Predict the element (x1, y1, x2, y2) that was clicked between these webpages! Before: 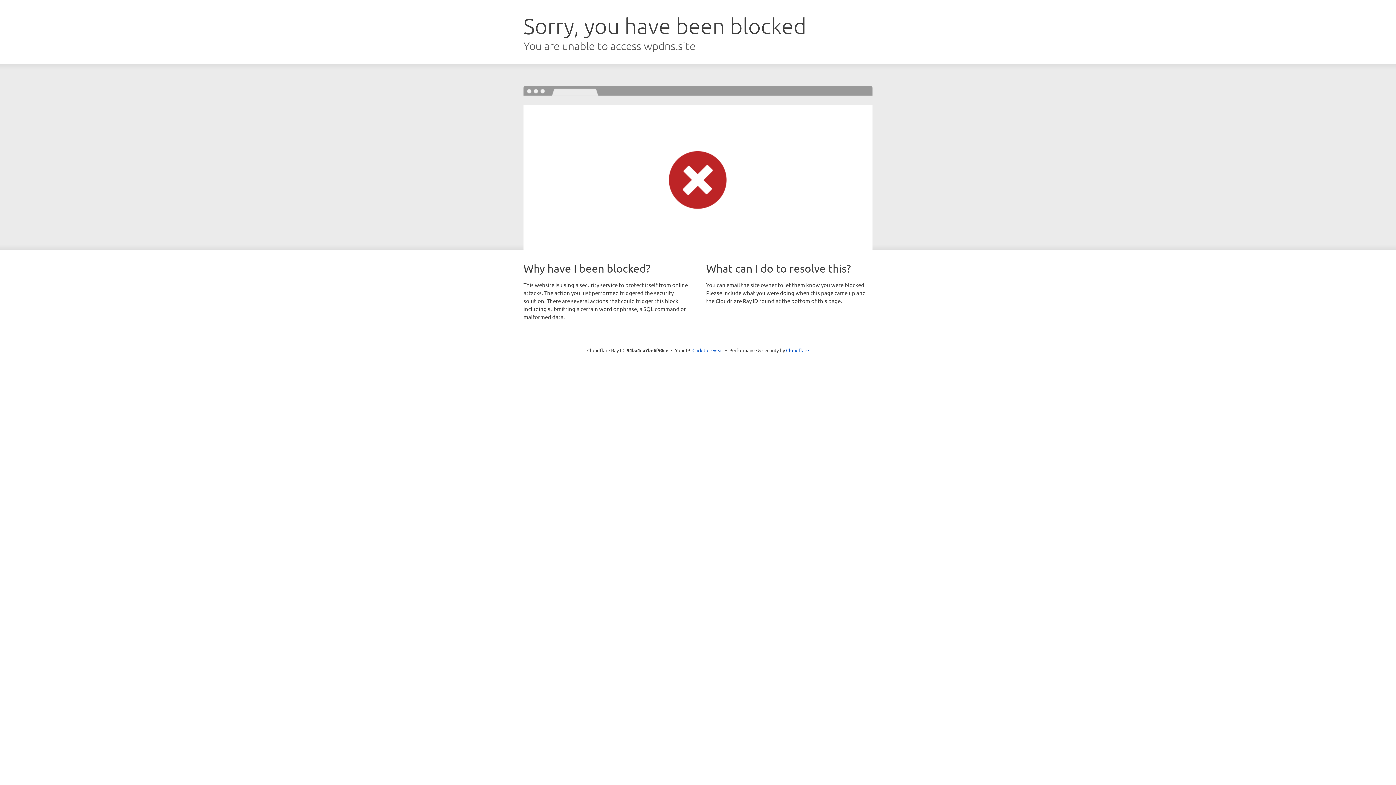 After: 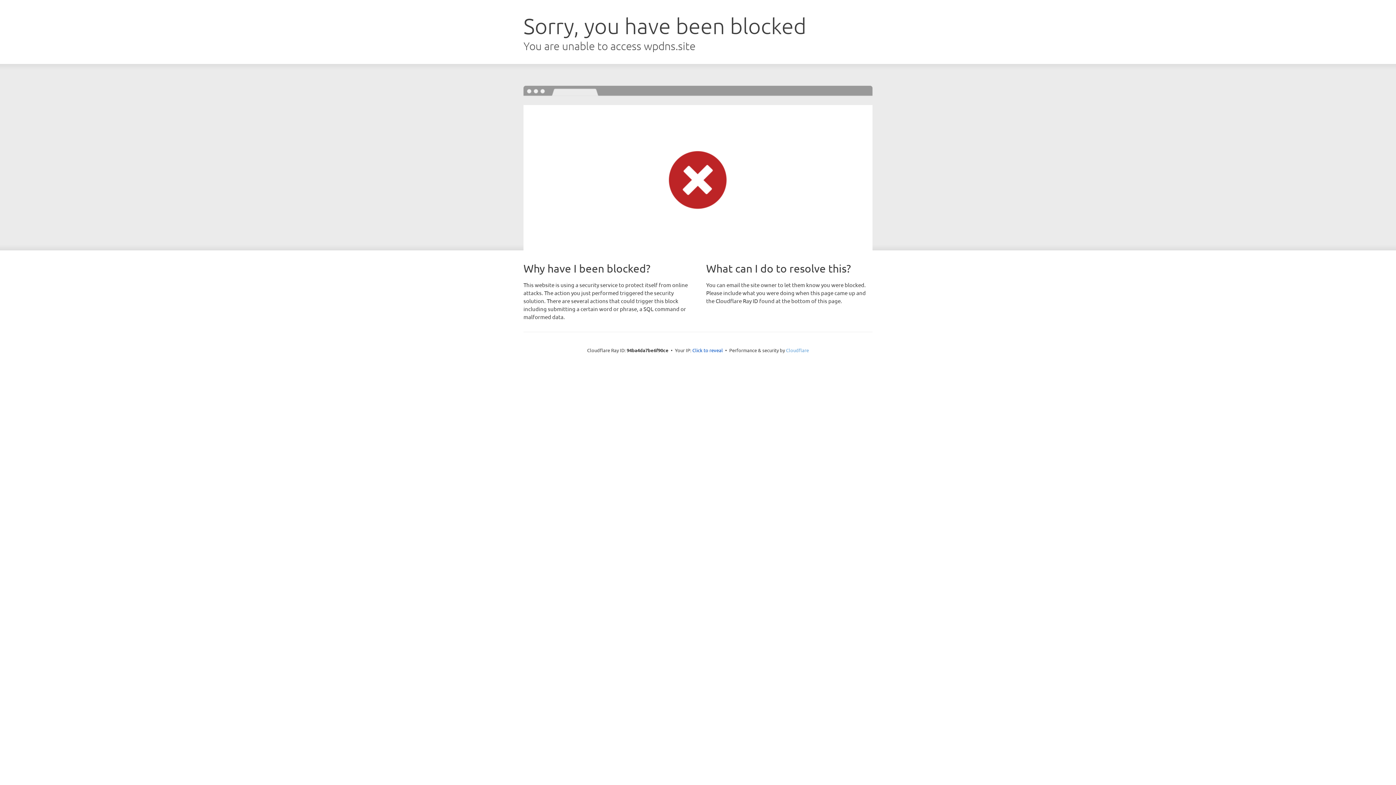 Action: bbox: (786, 347, 809, 353) label: Cloudflare